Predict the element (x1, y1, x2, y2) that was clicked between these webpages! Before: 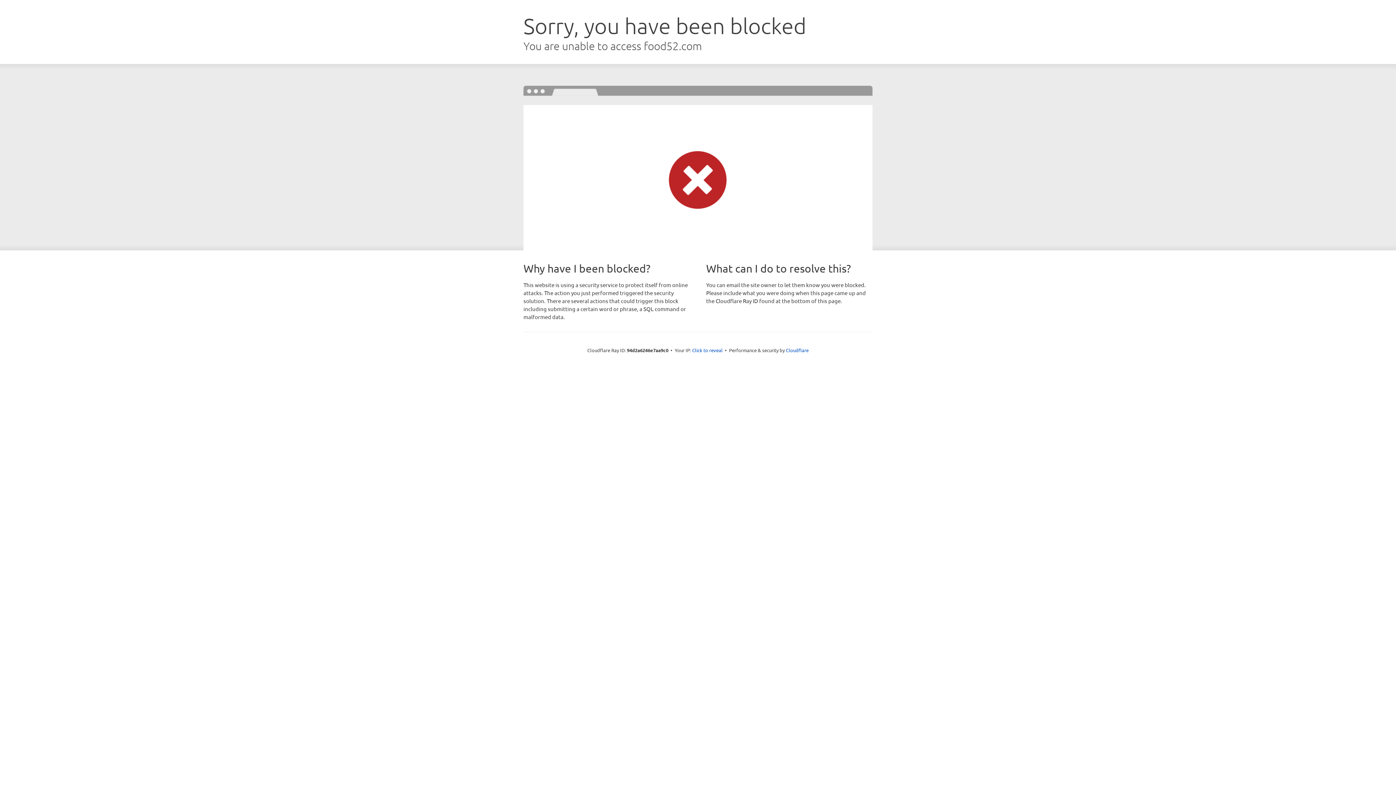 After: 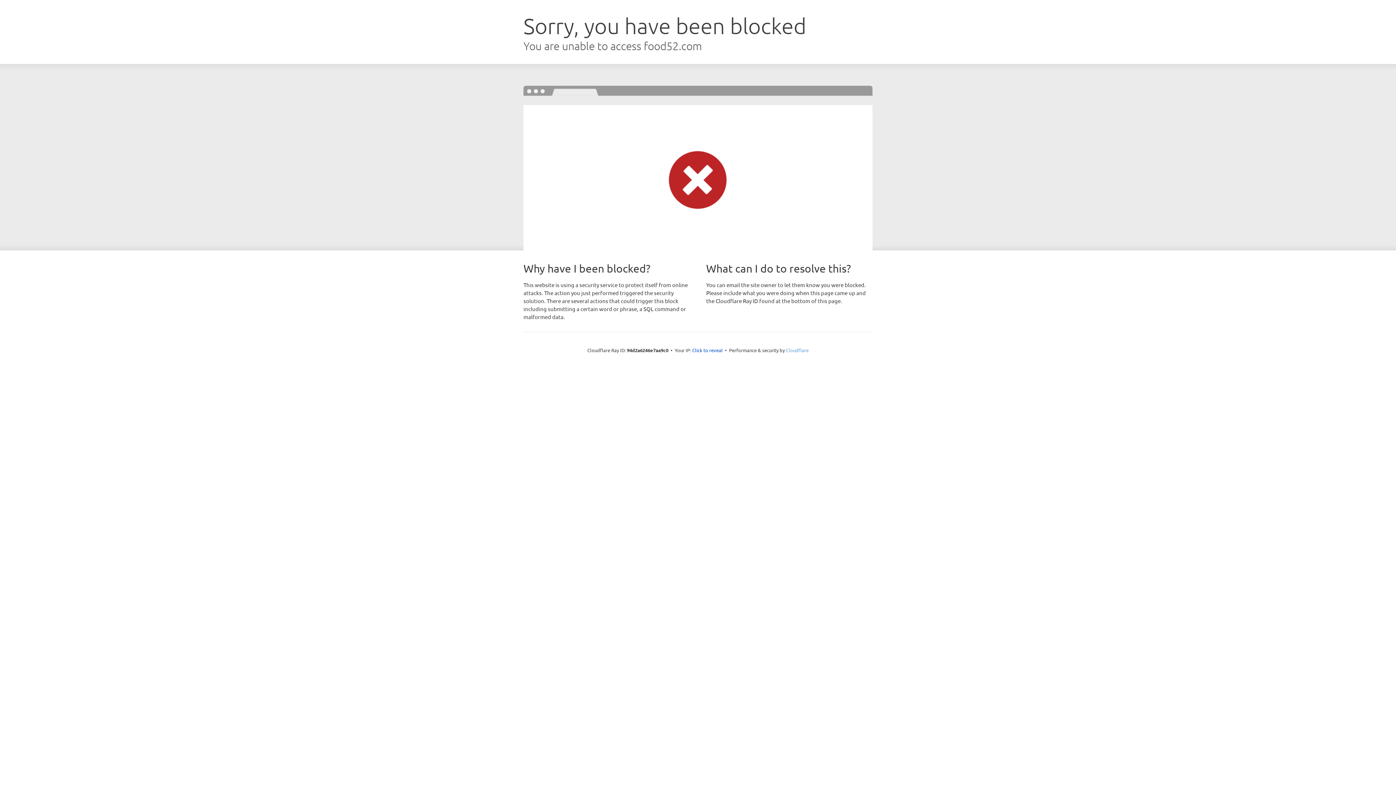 Action: bbox: (786, 347, 808, 353) label: Cloudflare